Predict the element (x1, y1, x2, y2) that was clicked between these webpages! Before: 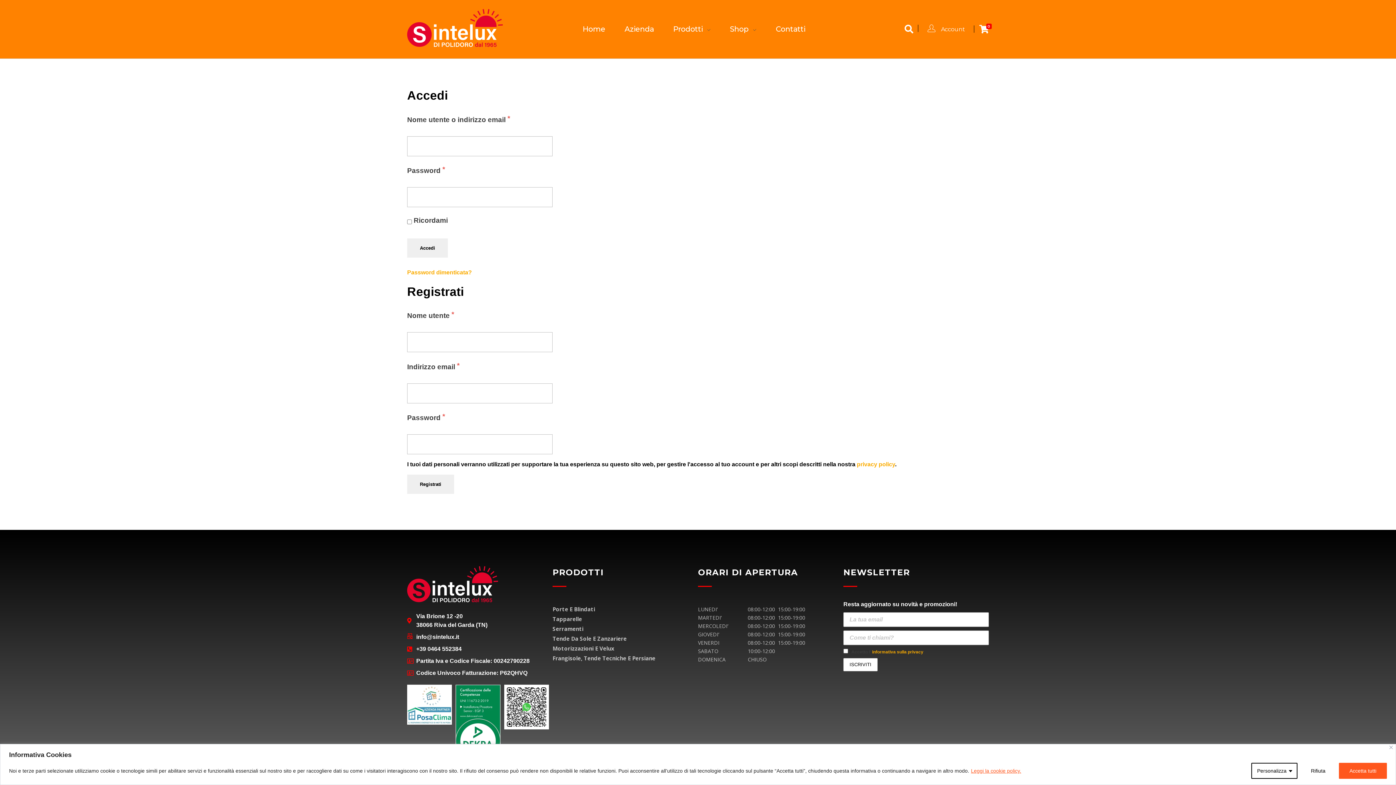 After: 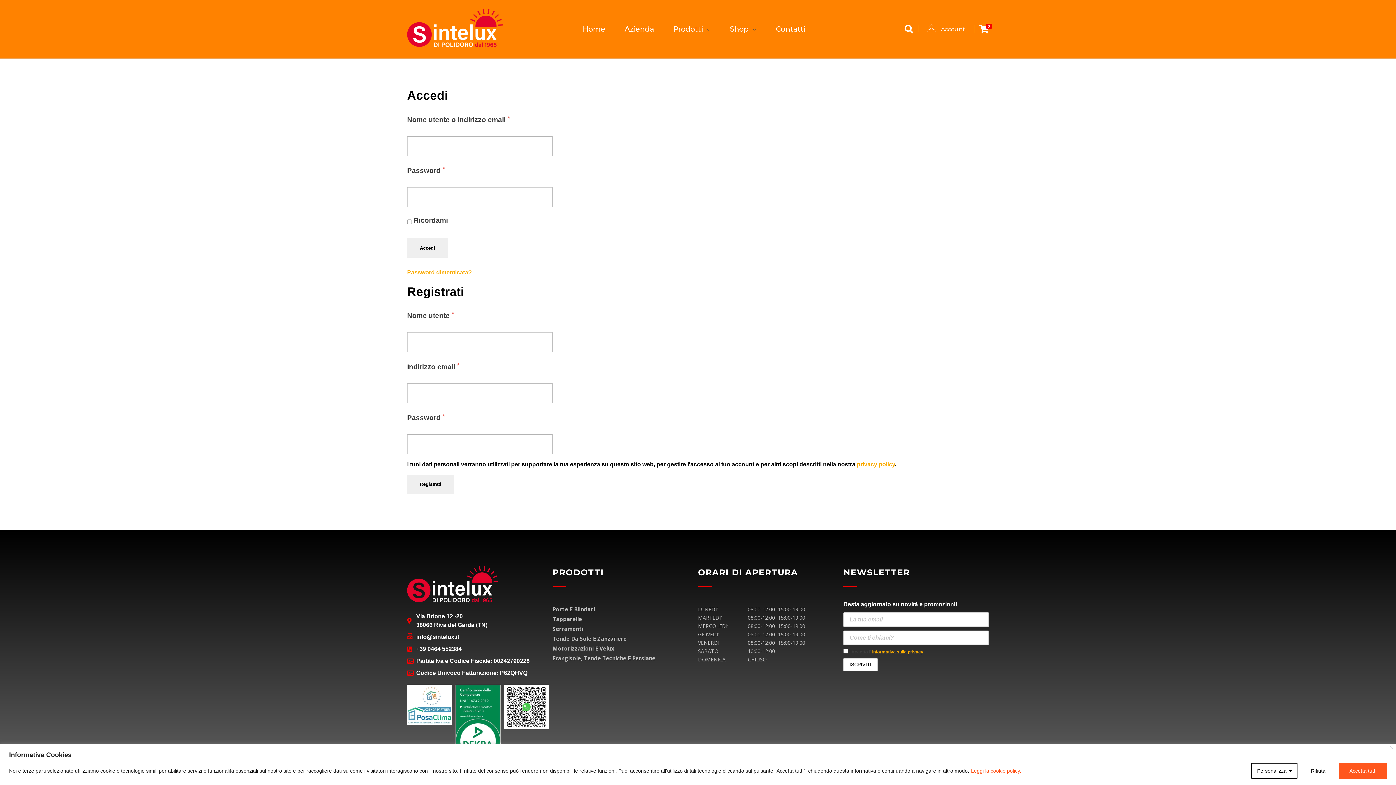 Action: label: privacy policy bbox: (857, 461, 895, 467)